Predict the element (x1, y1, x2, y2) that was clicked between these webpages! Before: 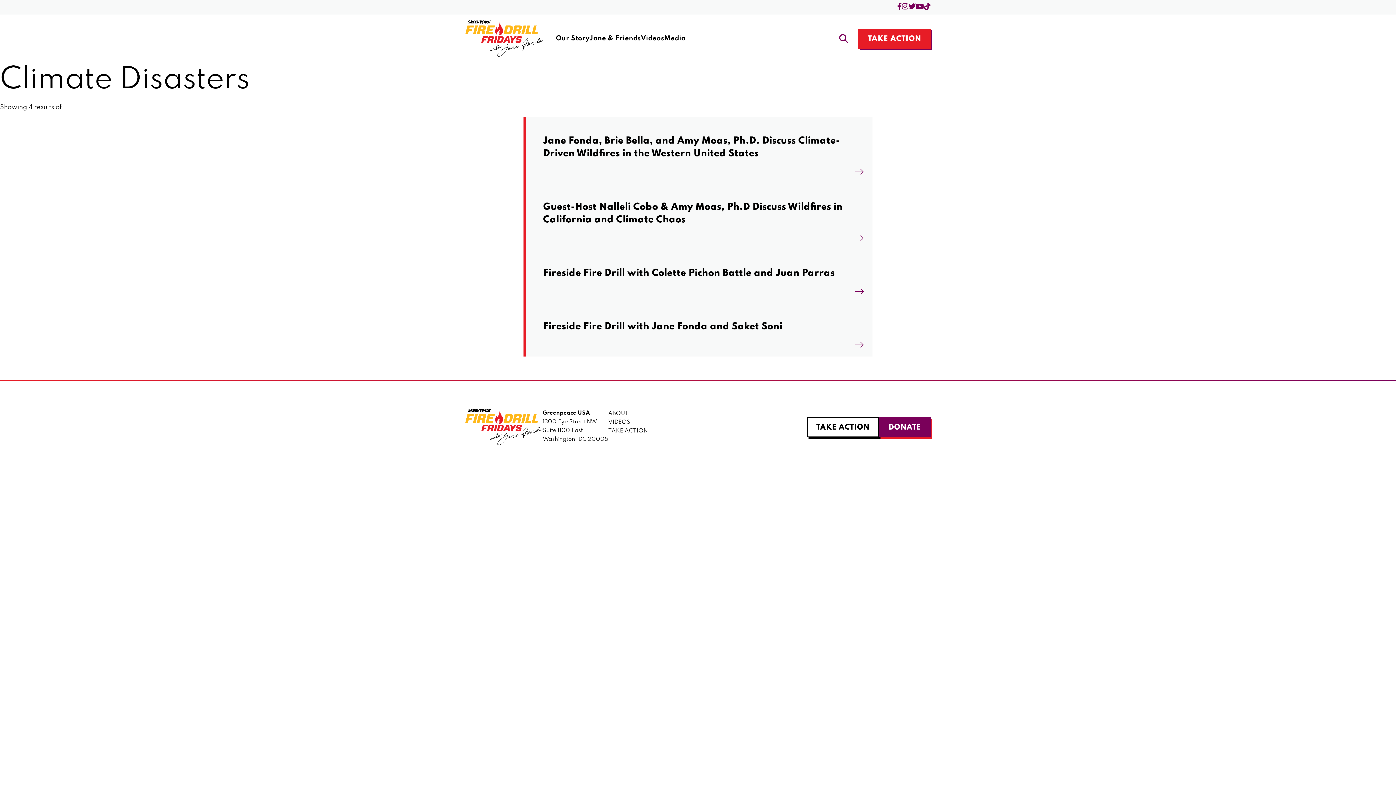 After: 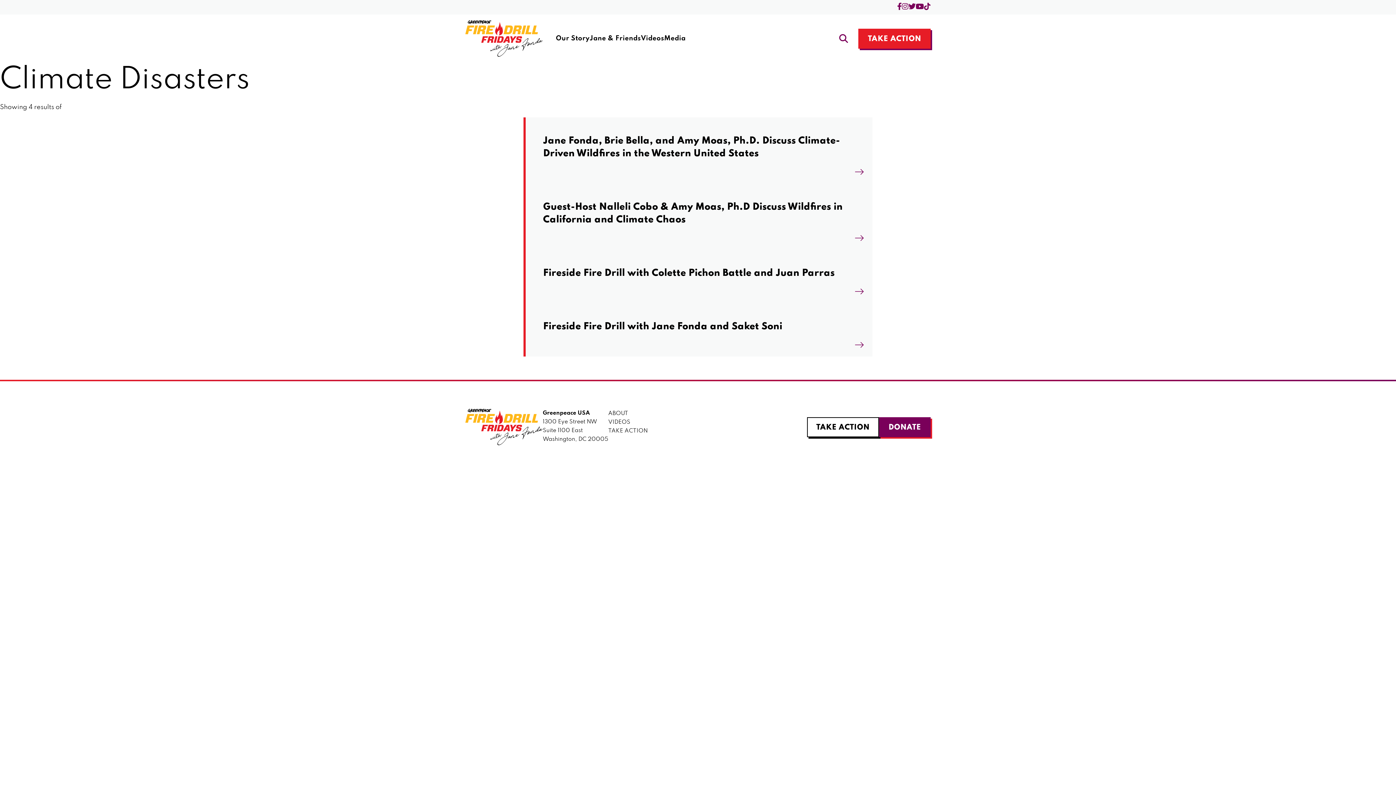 Action: bbox: (902, 4, 908, 10)